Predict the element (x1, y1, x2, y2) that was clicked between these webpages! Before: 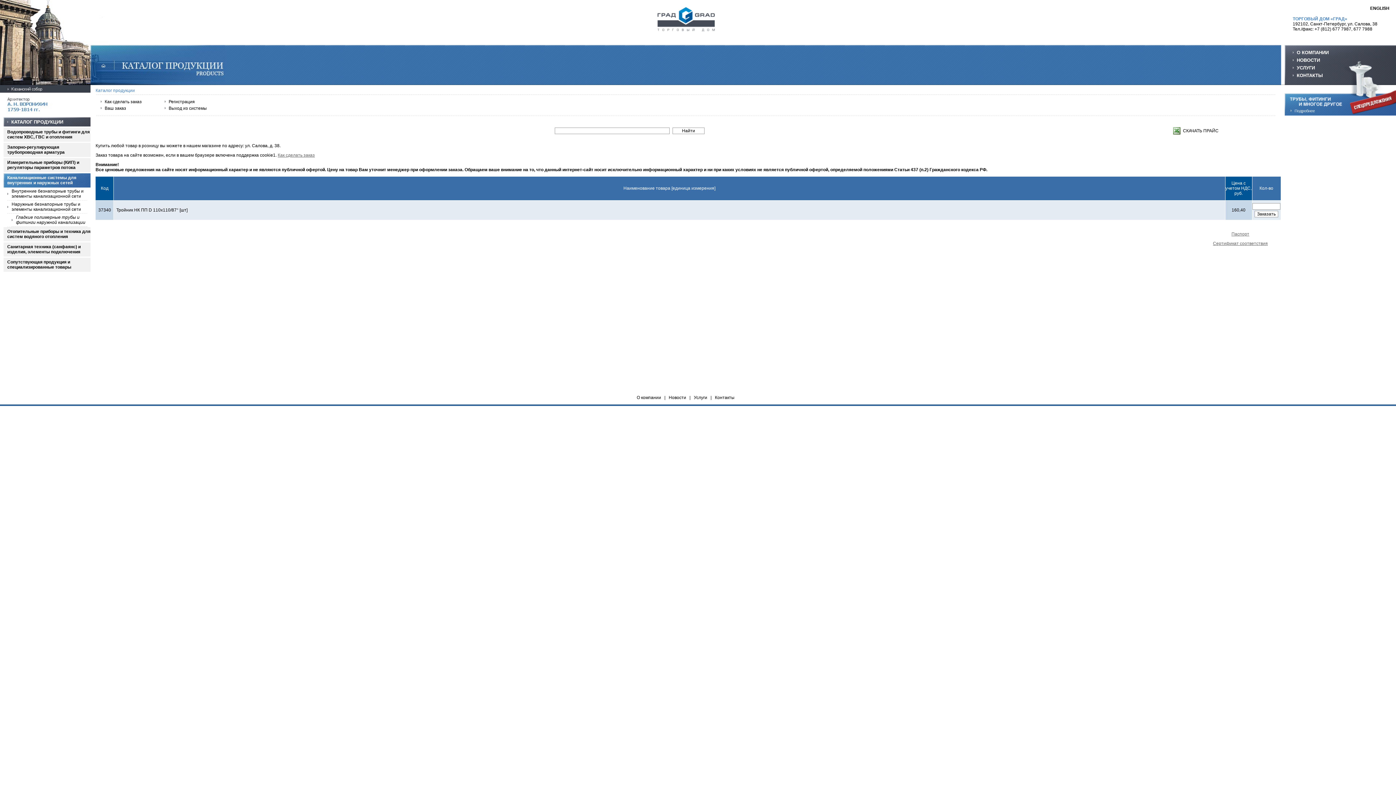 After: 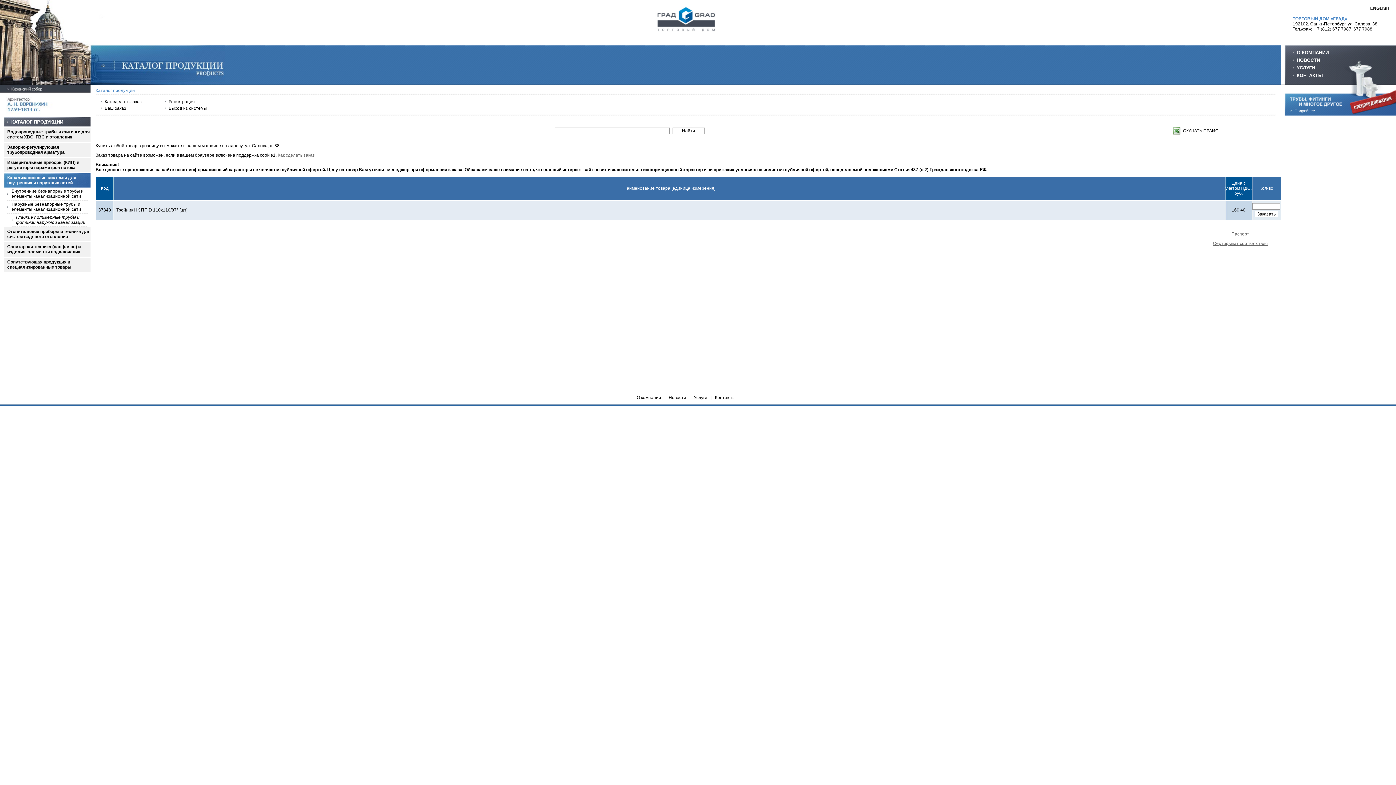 Action: label: Сертификат соответствия bbox: (1213, 241, 1268, 246)